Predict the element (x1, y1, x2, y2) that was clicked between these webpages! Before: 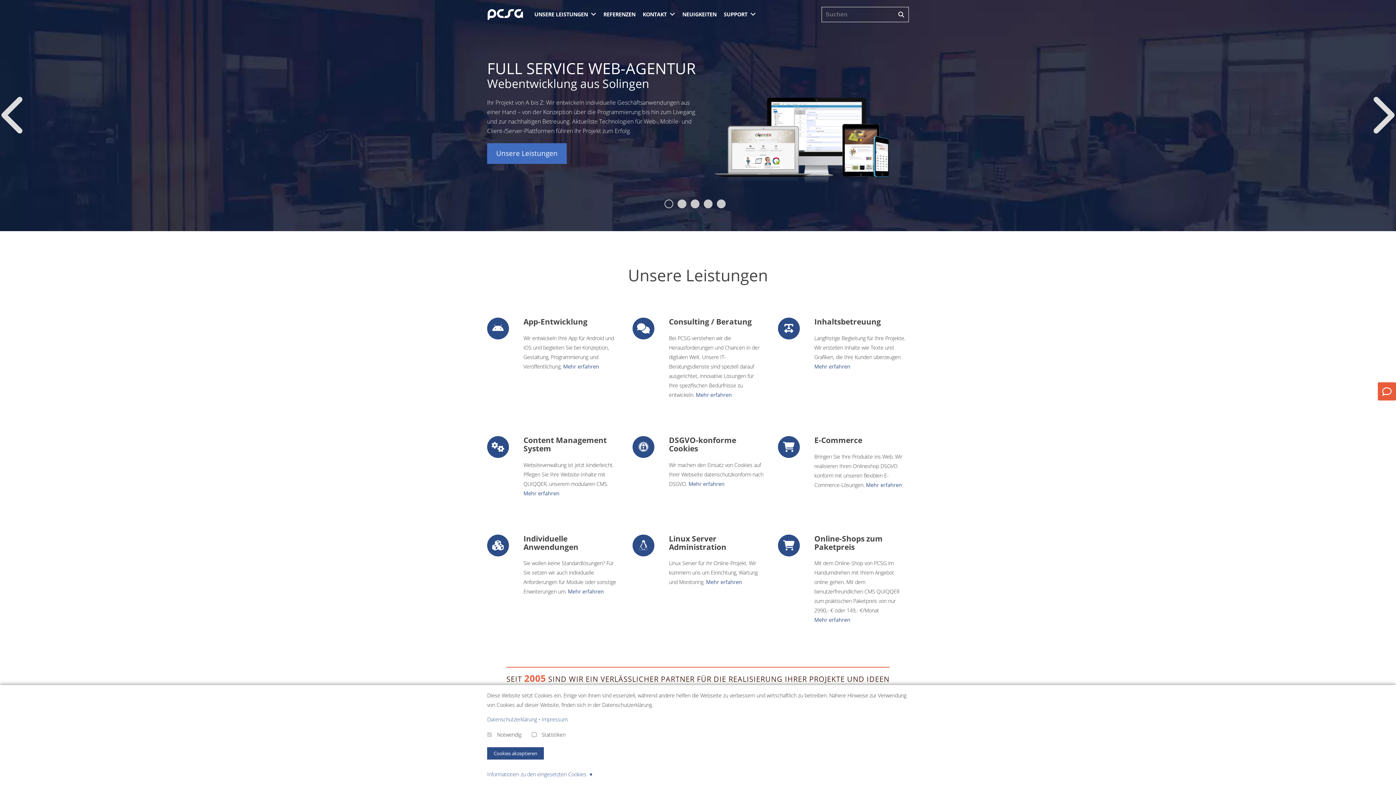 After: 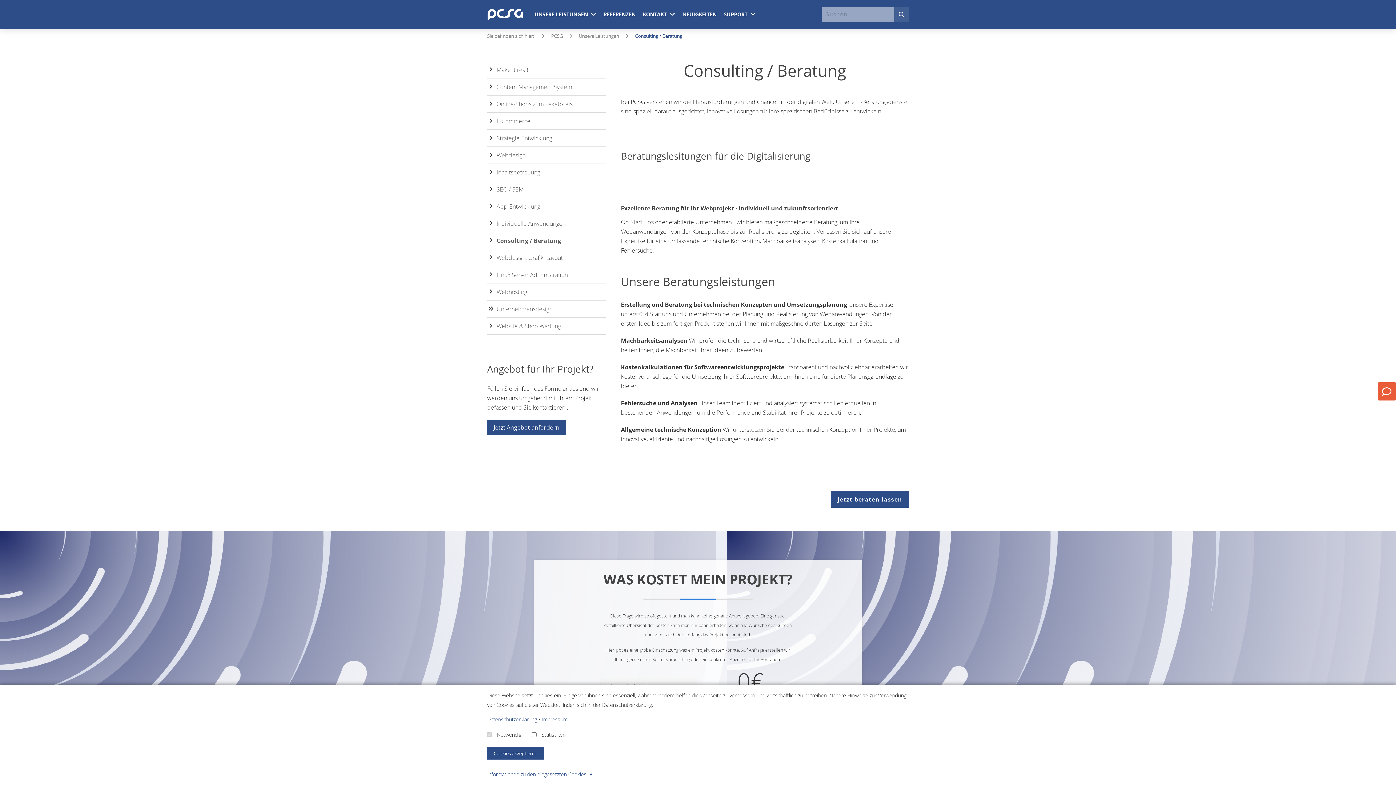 Action: bbox: (696, 391, 732, 398) label: Mehr erfahren